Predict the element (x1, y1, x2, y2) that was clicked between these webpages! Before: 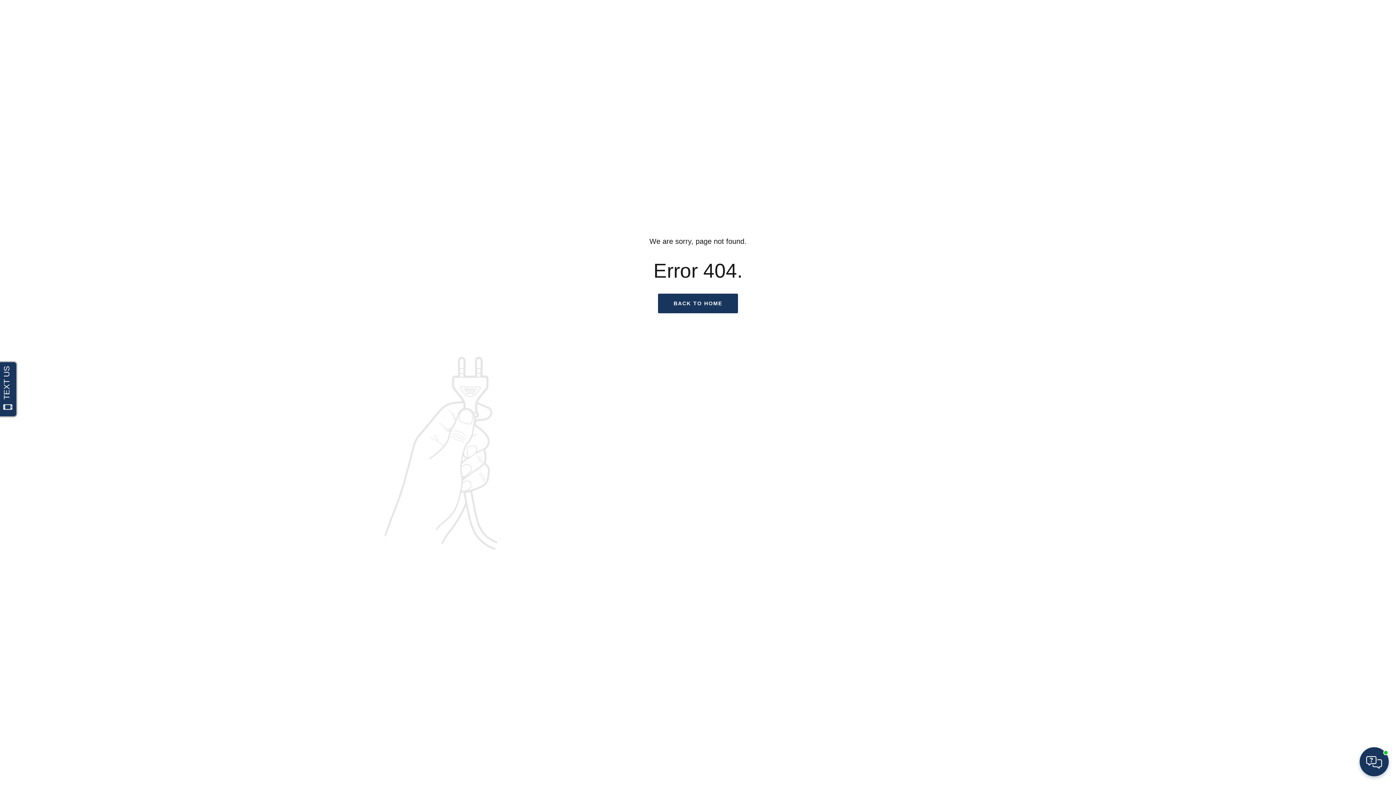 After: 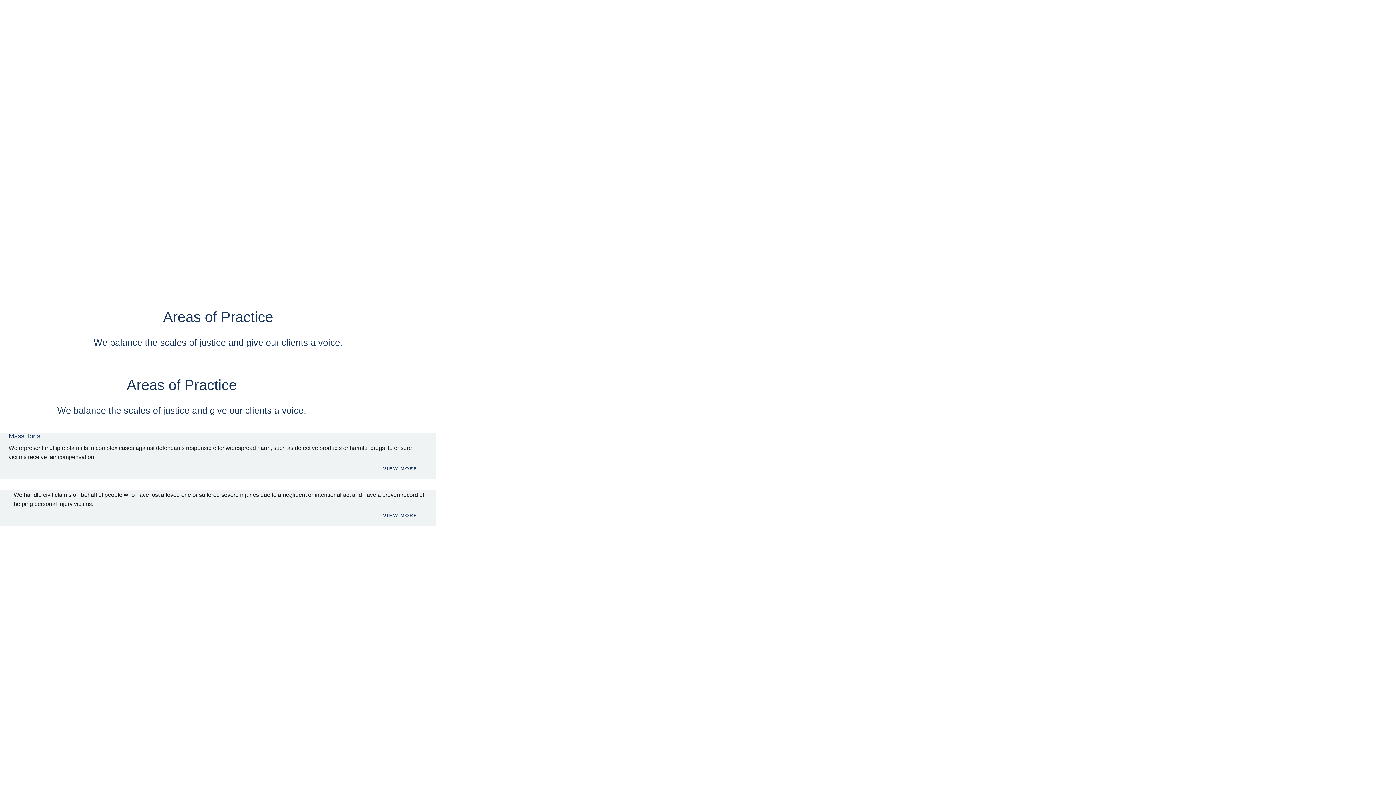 Action: label: BACK TO HOME bbox: (658, 293, 738, 313)